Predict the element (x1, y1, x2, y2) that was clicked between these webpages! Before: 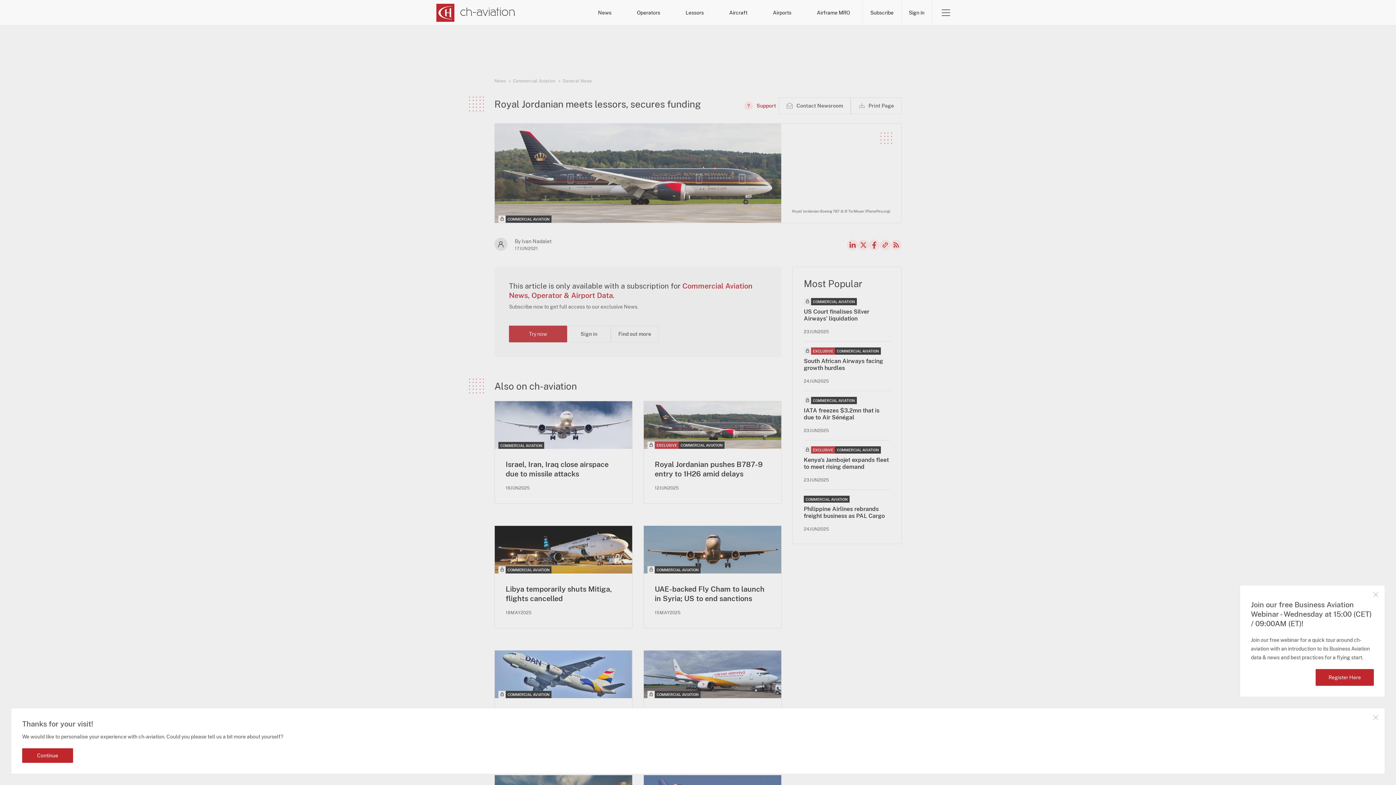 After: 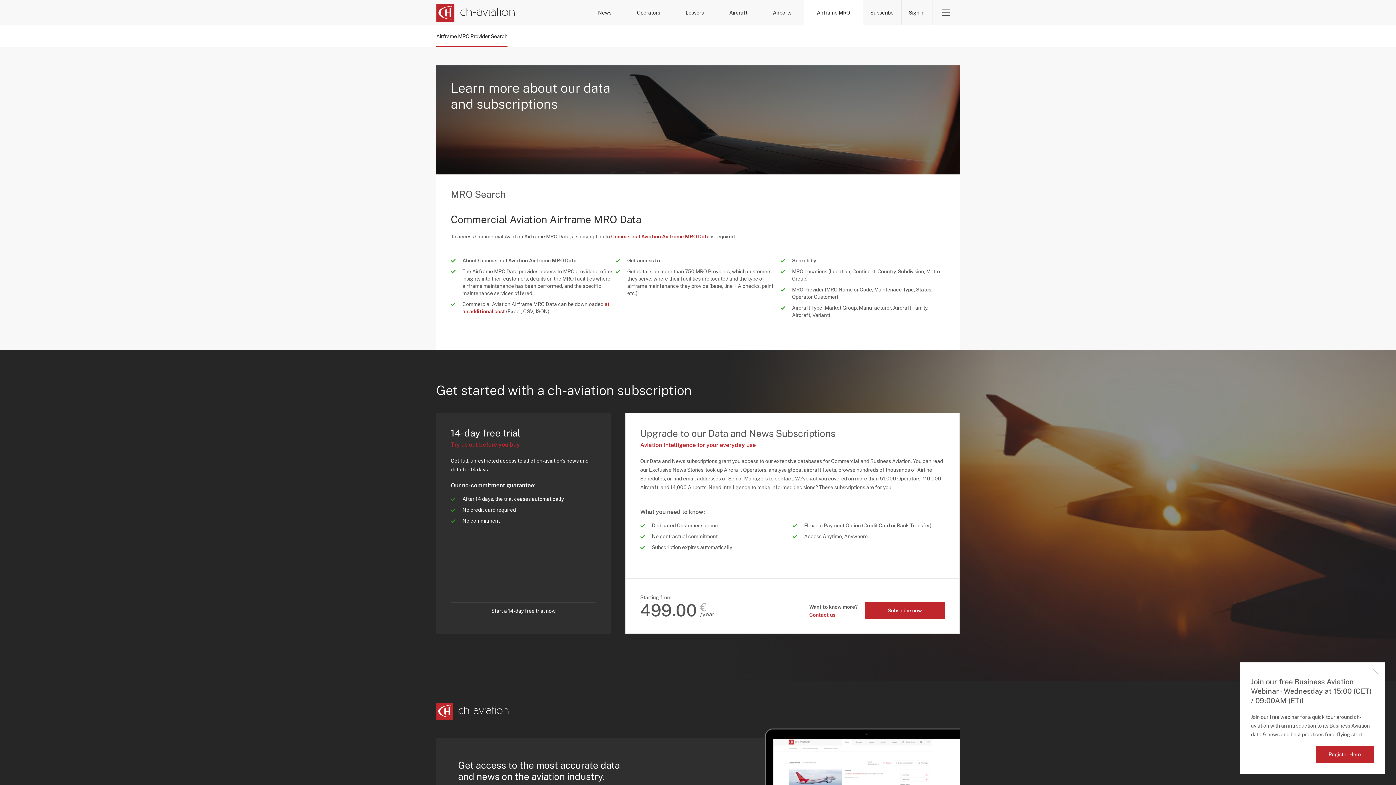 Action: bbox: (804, 0, 862, 25) label: Airframe MRO